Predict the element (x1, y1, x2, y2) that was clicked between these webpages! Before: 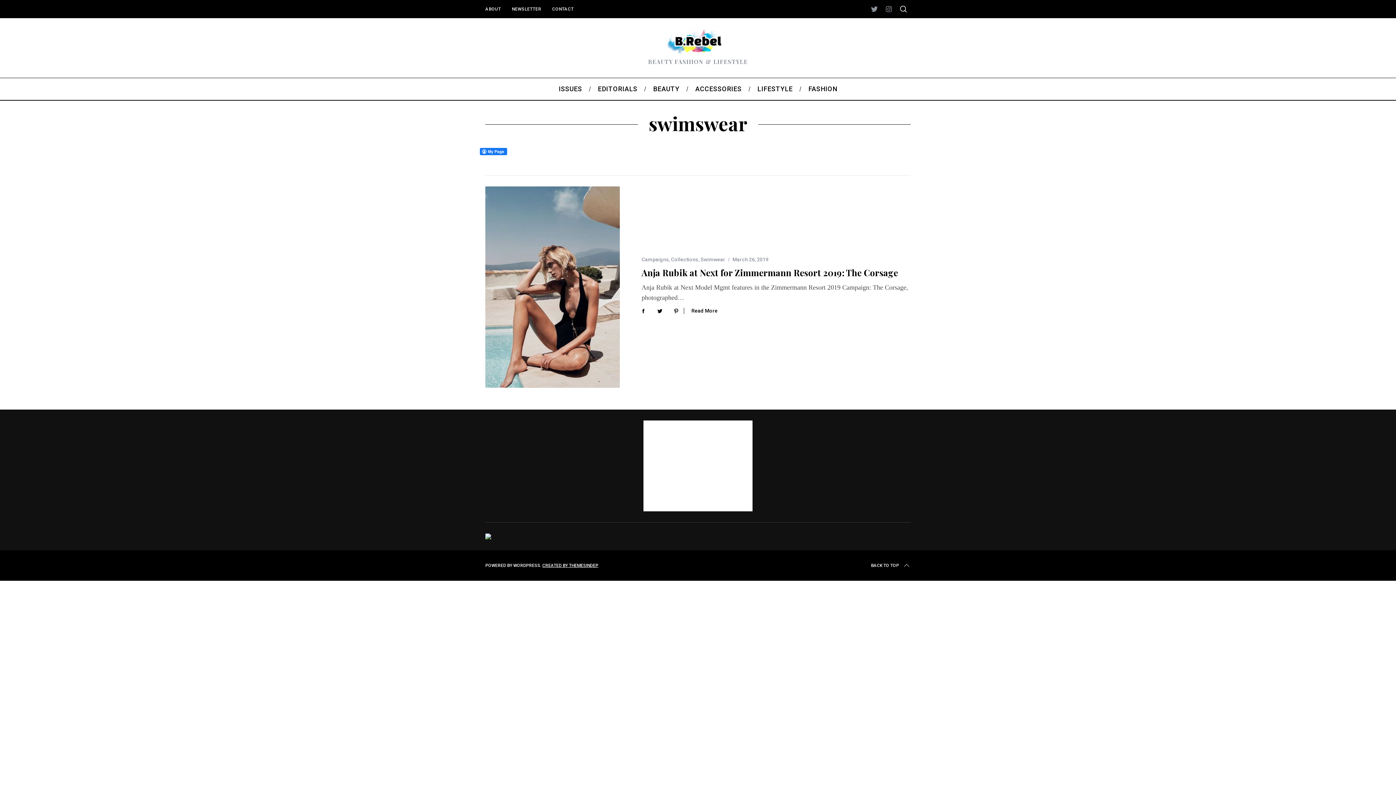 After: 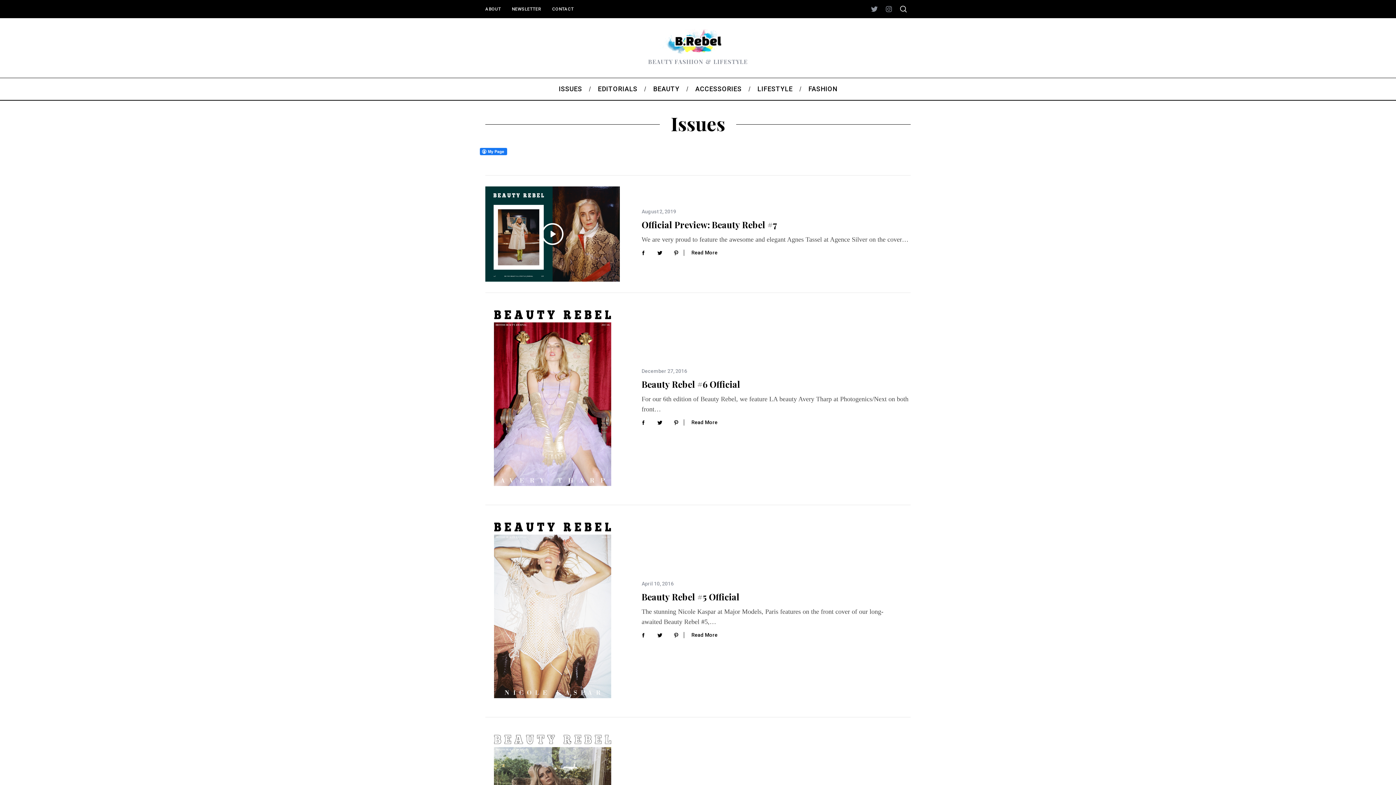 Action: bbox: (551, 78, 590, 100) label: ISSUES